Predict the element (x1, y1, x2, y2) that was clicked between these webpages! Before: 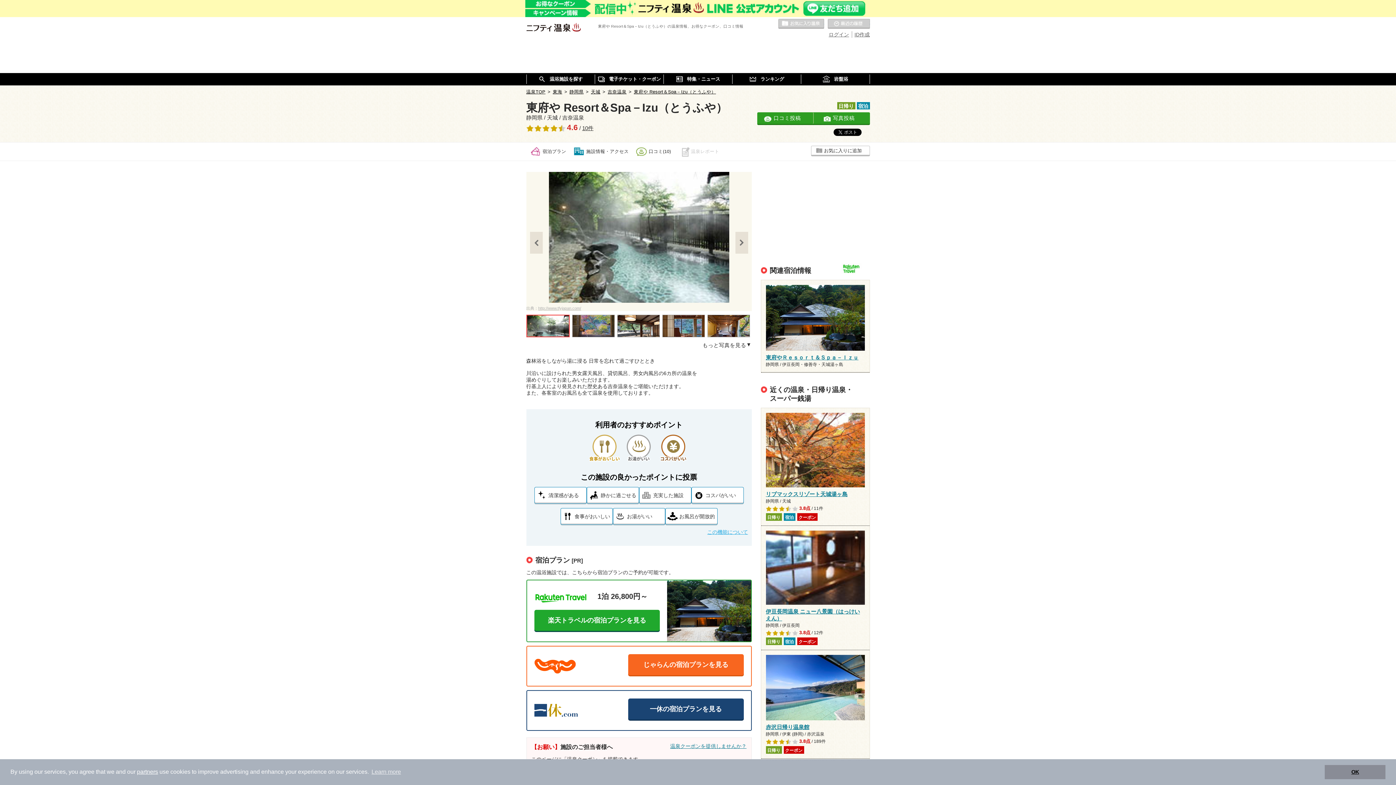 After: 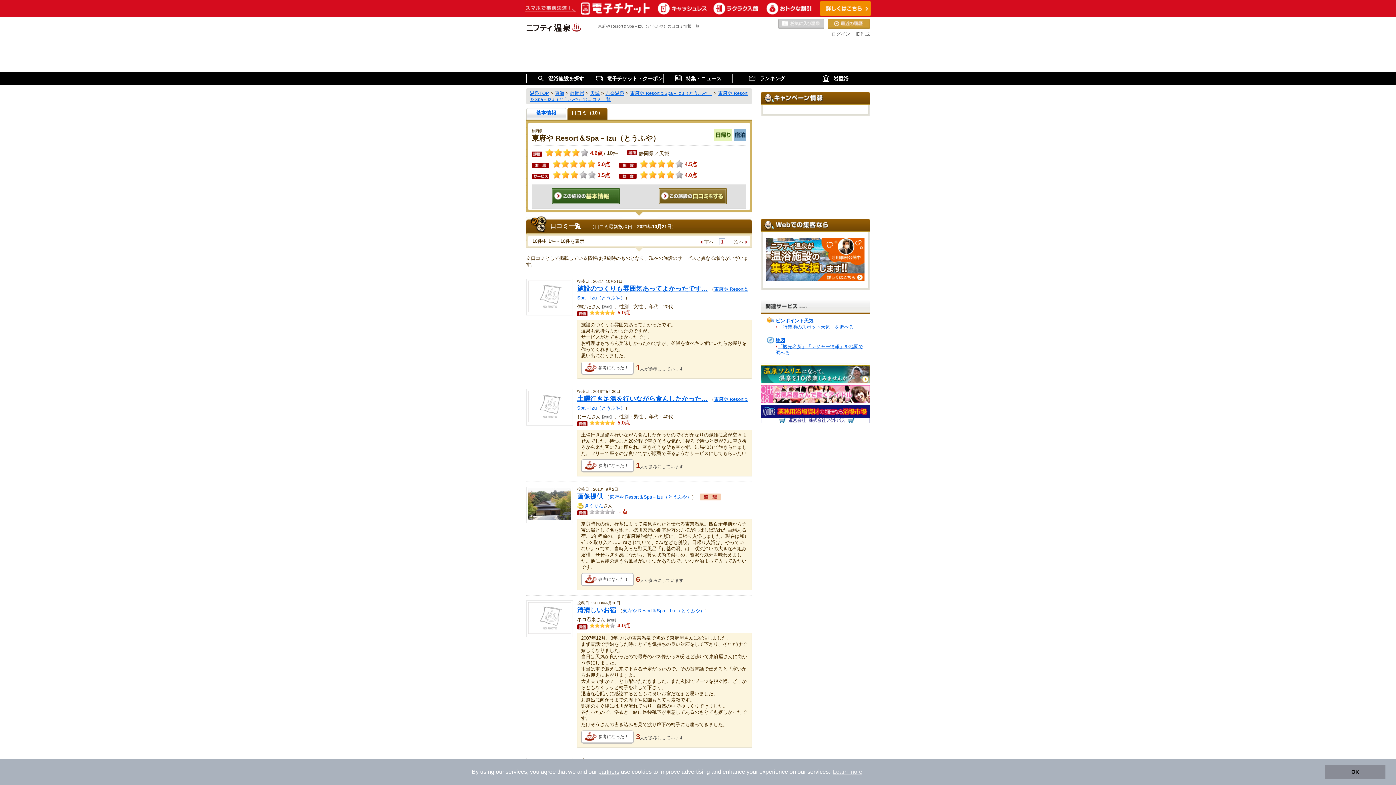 Action: label: 10件 bbox: (582, 125, 593, 131)